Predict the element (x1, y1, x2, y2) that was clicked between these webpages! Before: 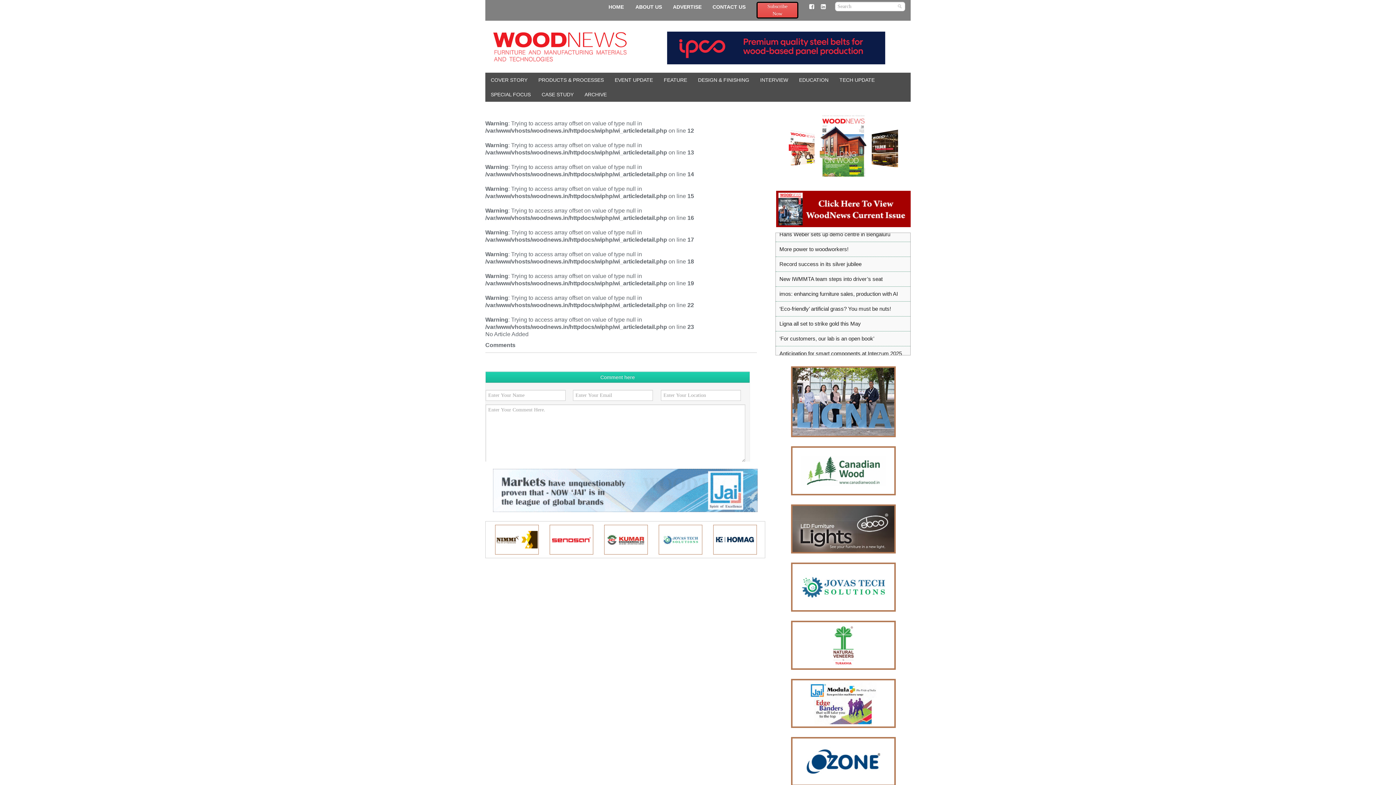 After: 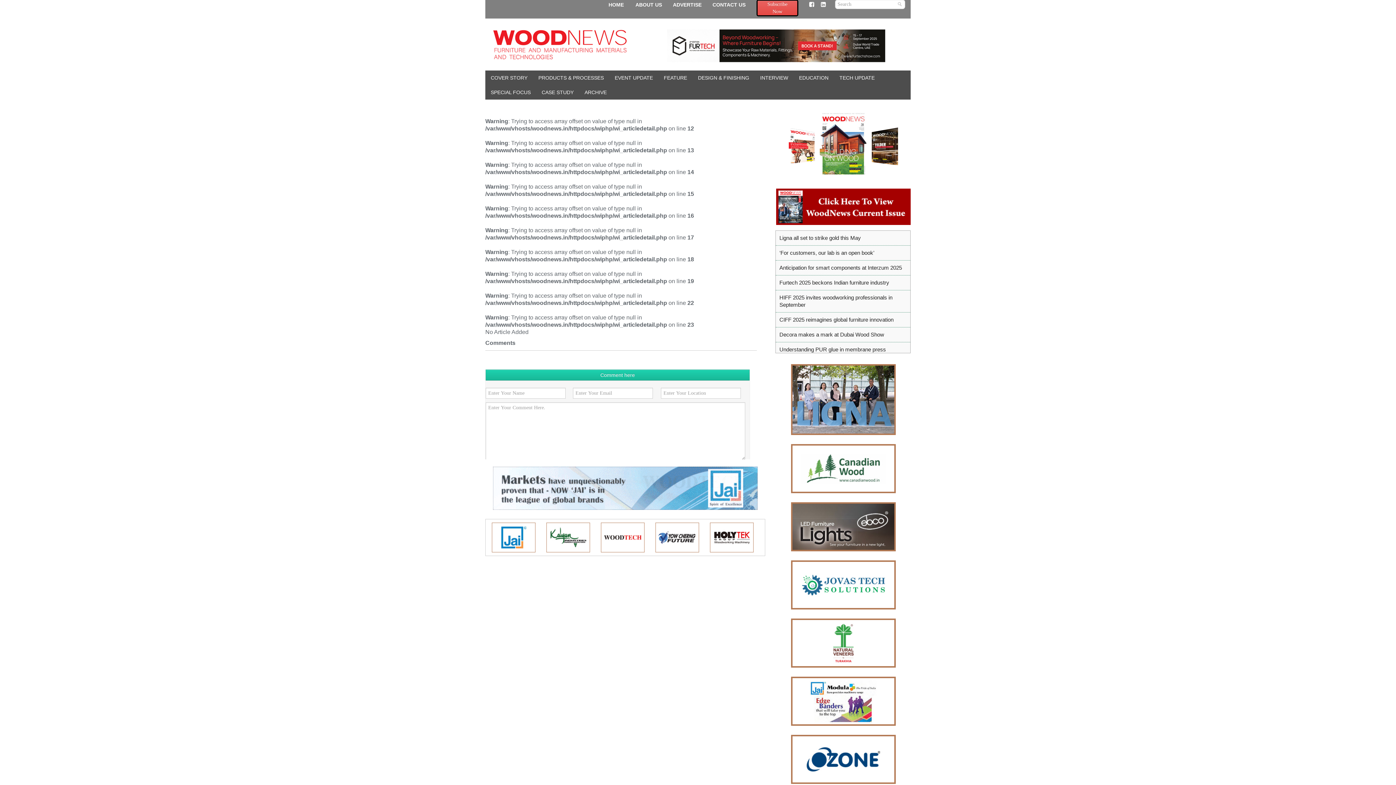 Action: bbox: (791, 781, 896, 787)